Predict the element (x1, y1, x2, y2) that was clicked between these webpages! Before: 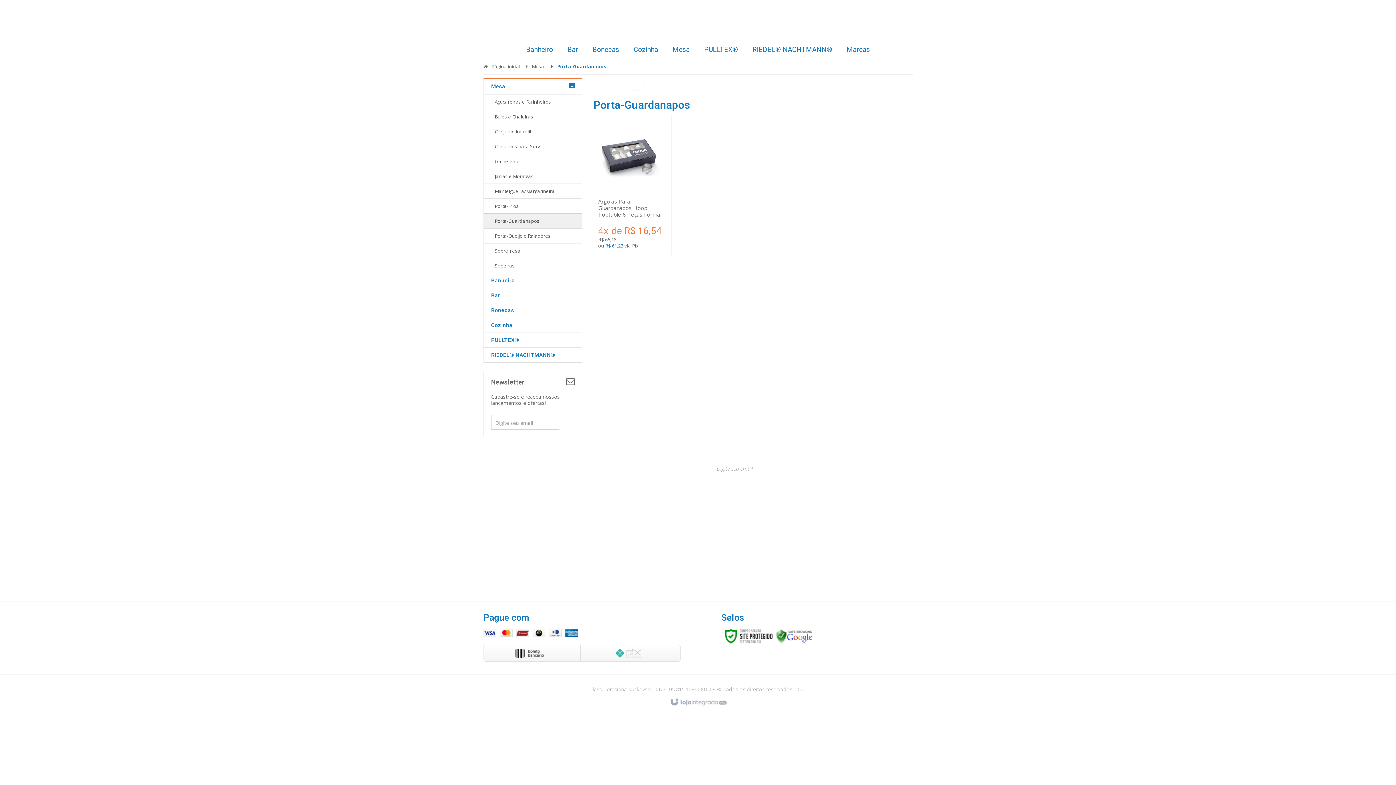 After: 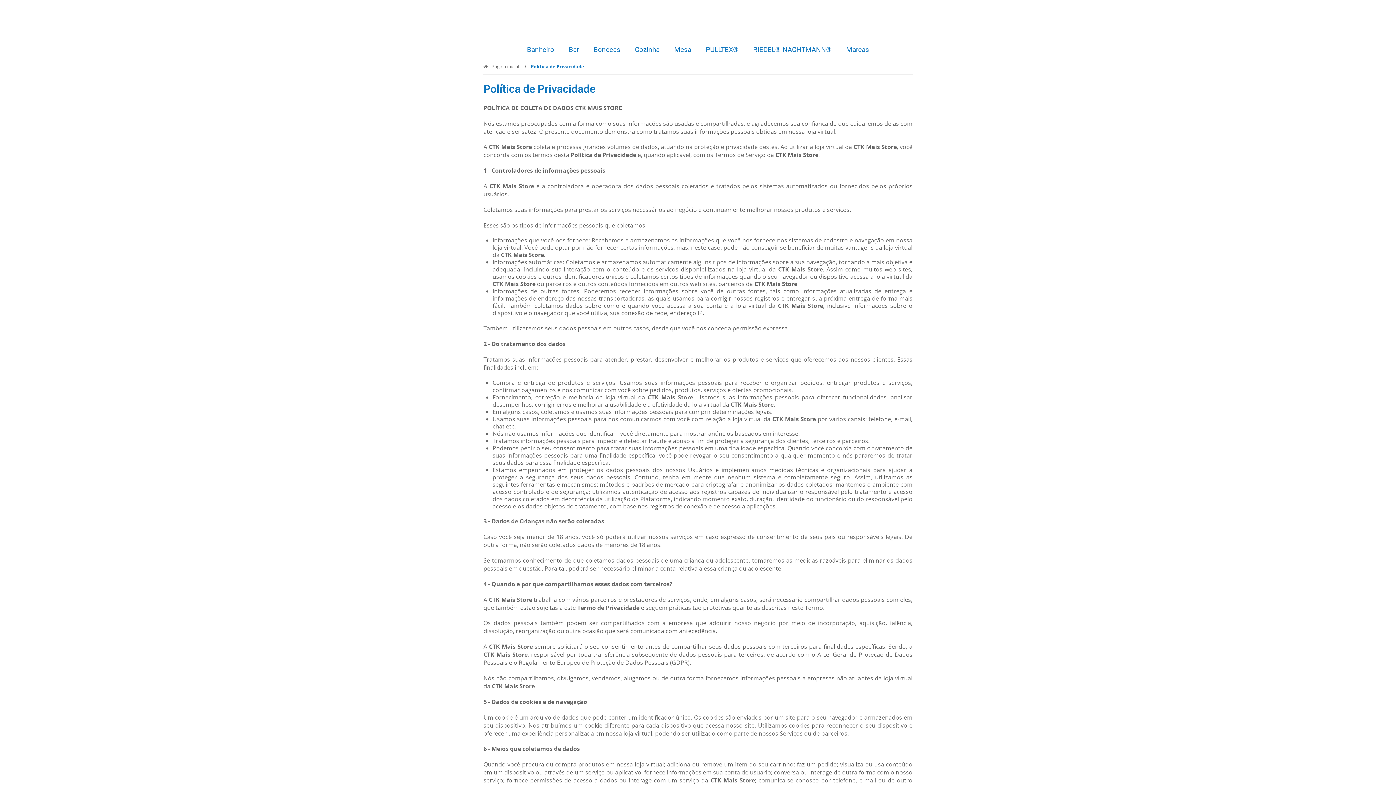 Action: label: Política de Privacidade bbox: (589, 554, 641, 561)